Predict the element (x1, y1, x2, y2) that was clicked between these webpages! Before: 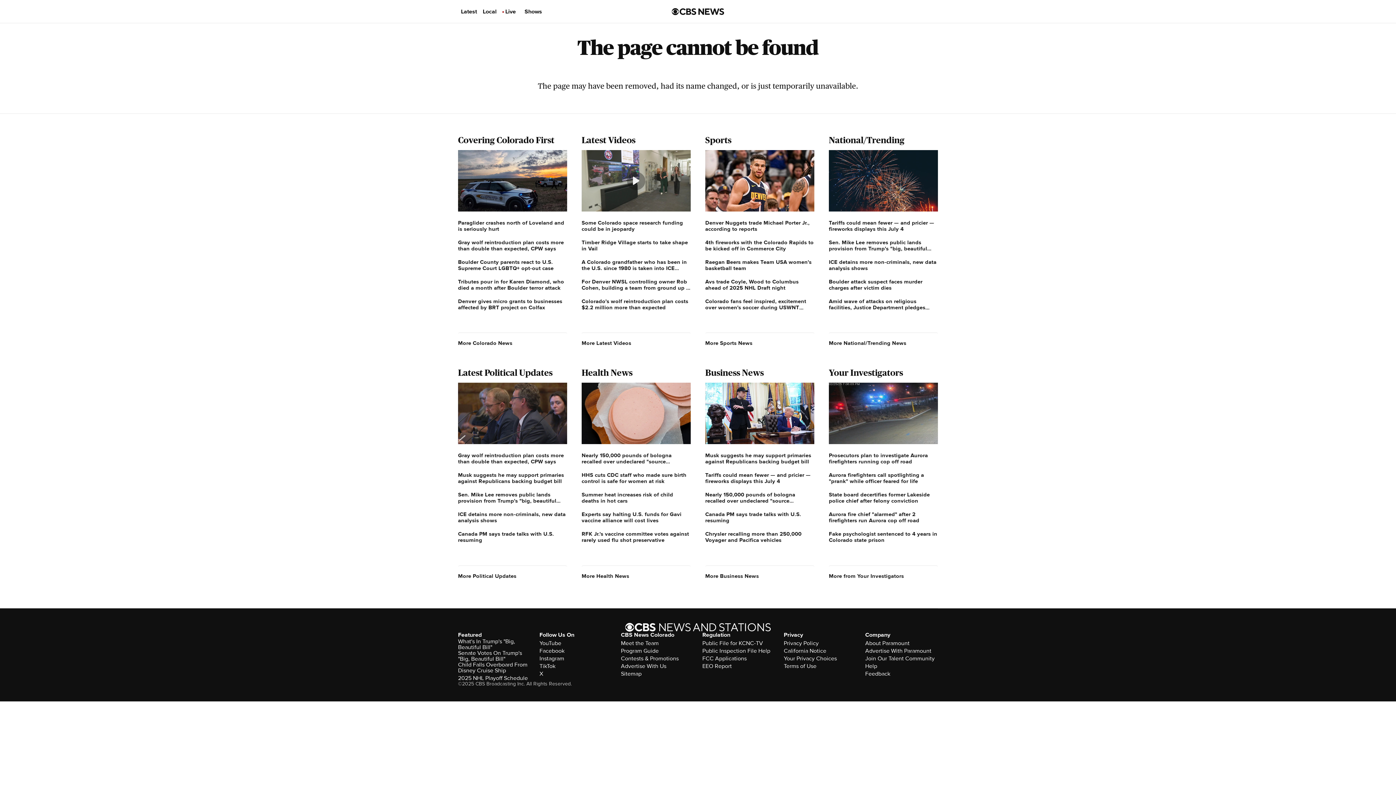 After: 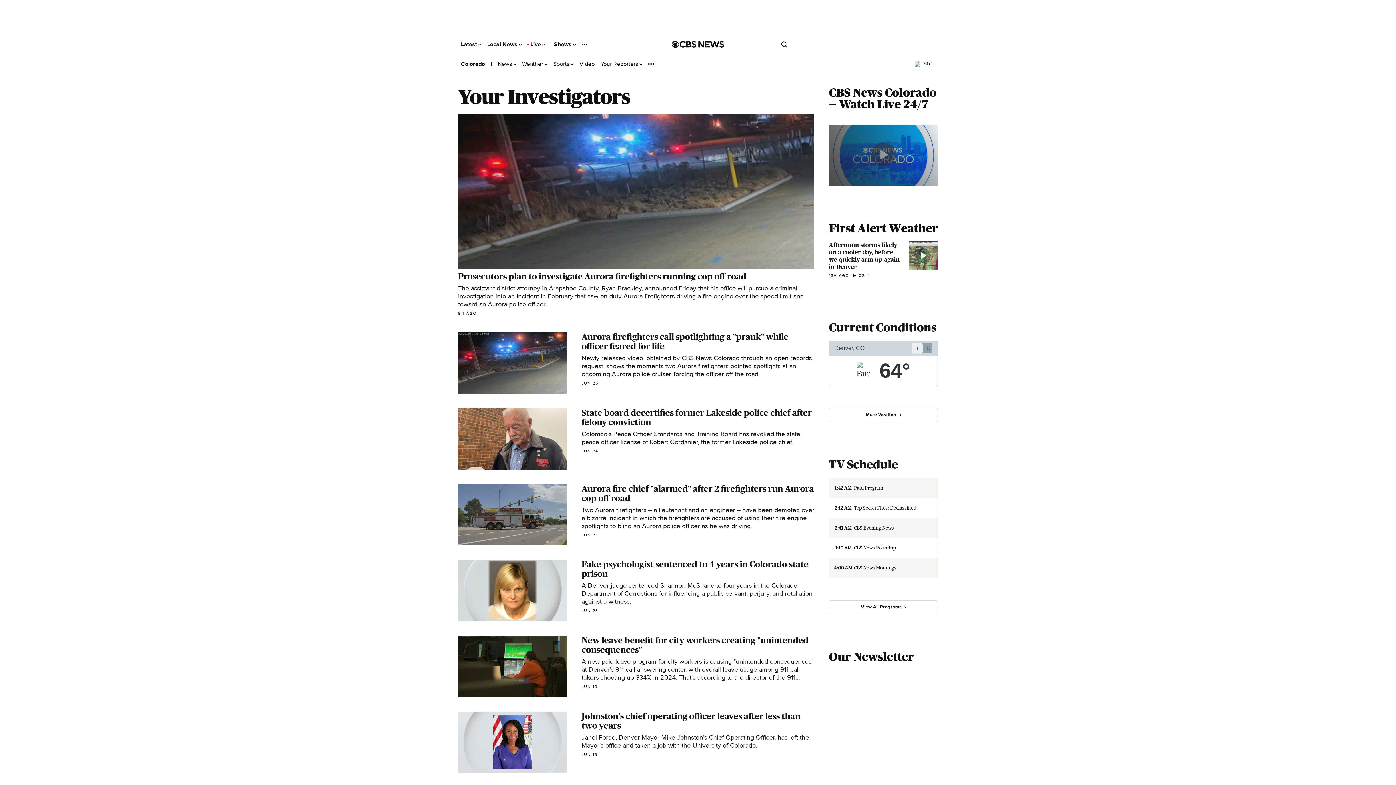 Action: label: More from Your Investigators bbox: (829, 565, 938, 586)